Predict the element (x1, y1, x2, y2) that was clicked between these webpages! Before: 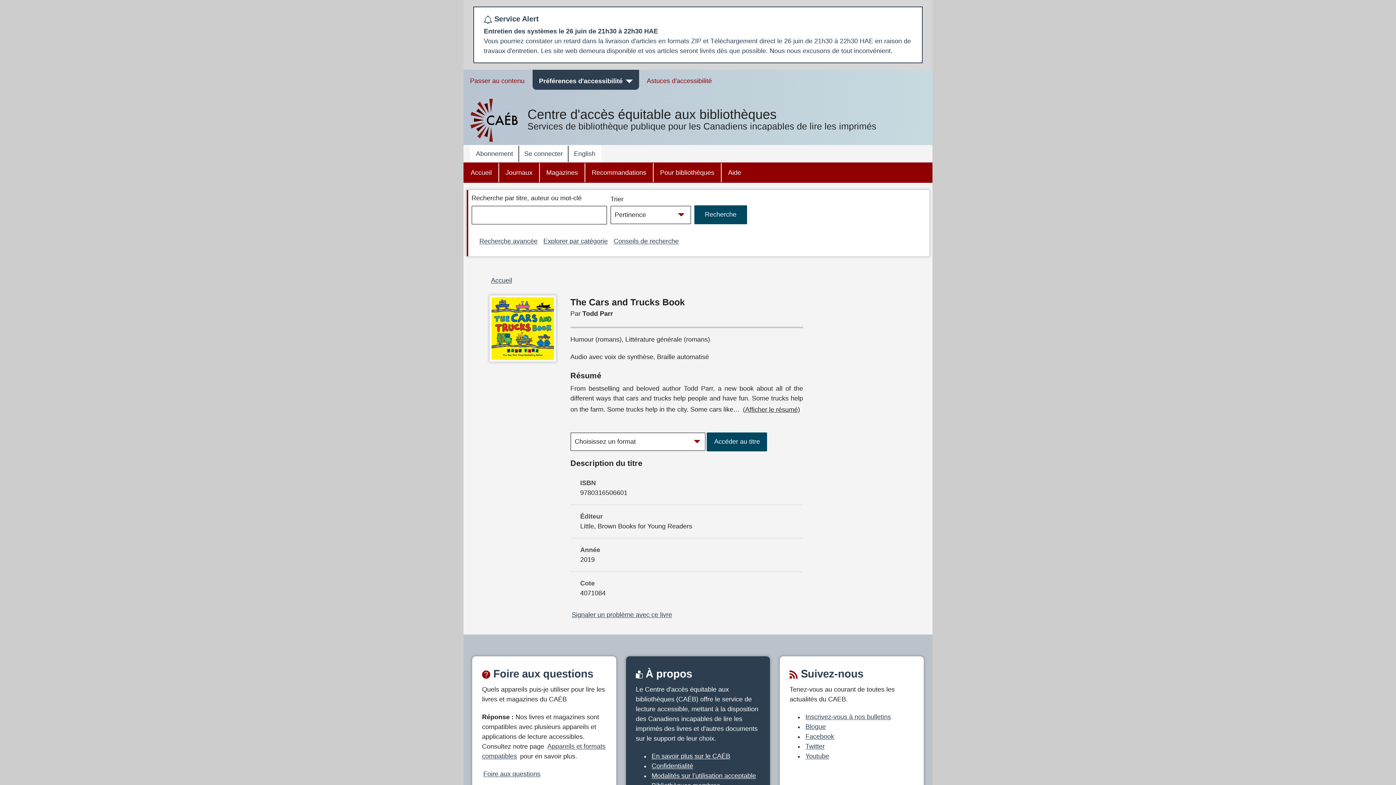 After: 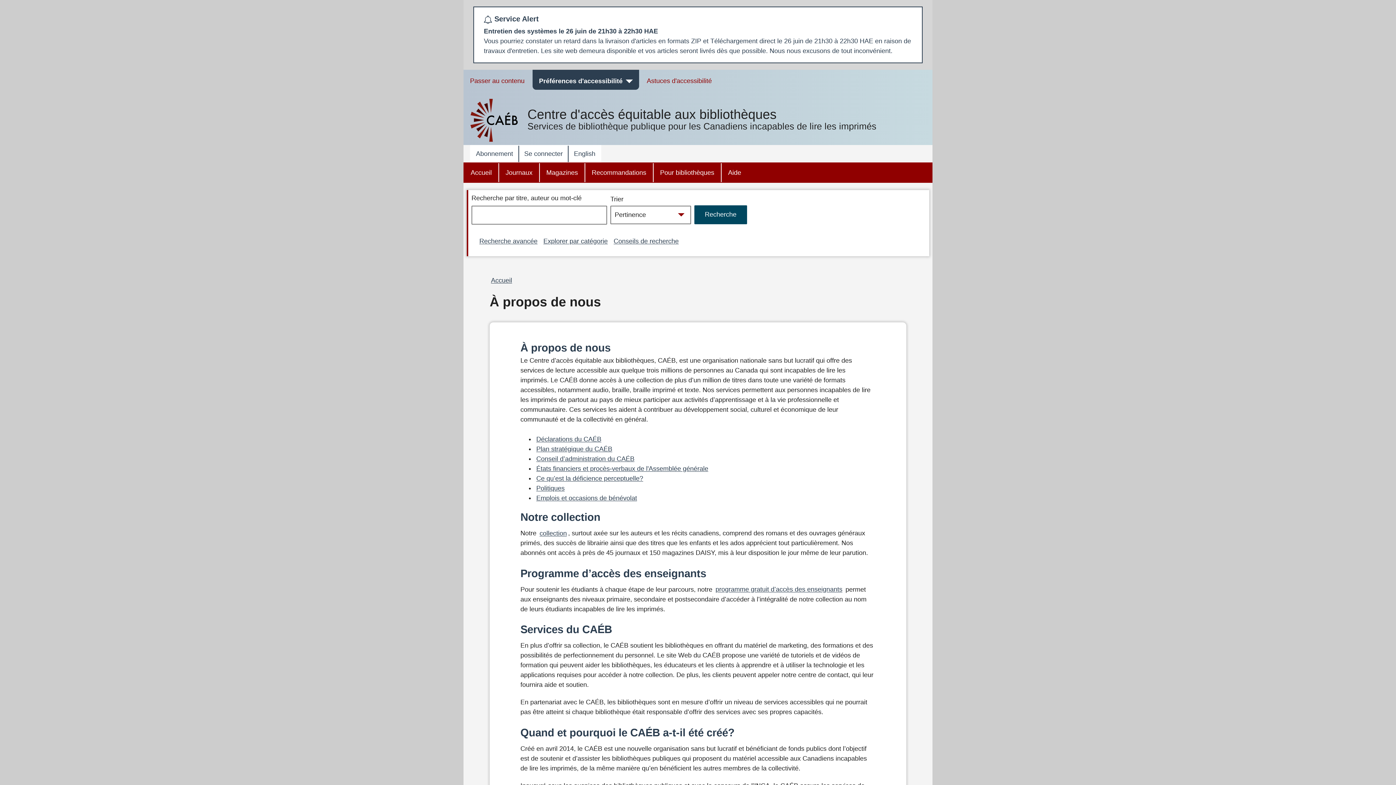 Action: label: En savoir plus sur le CAÉB bbox: (650, 751, 731, 761)